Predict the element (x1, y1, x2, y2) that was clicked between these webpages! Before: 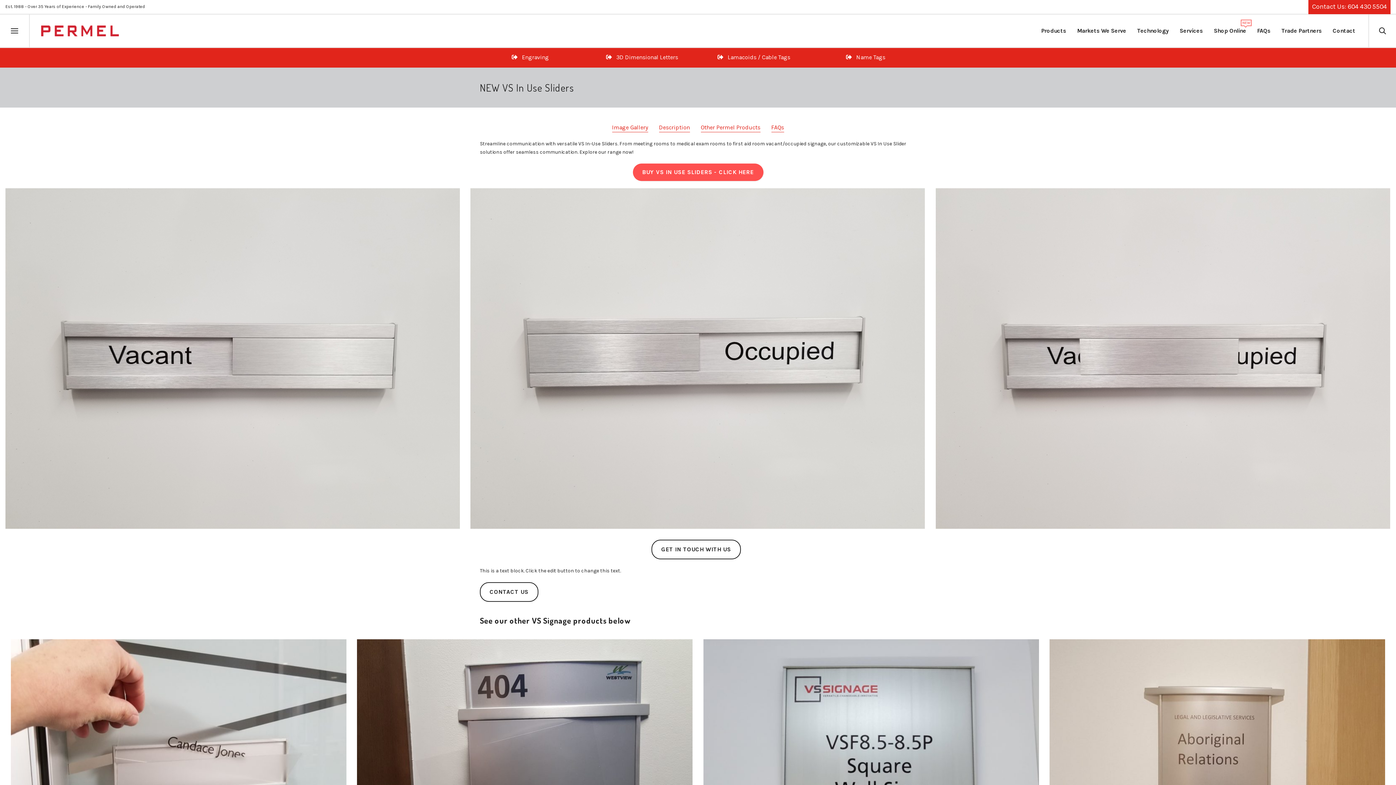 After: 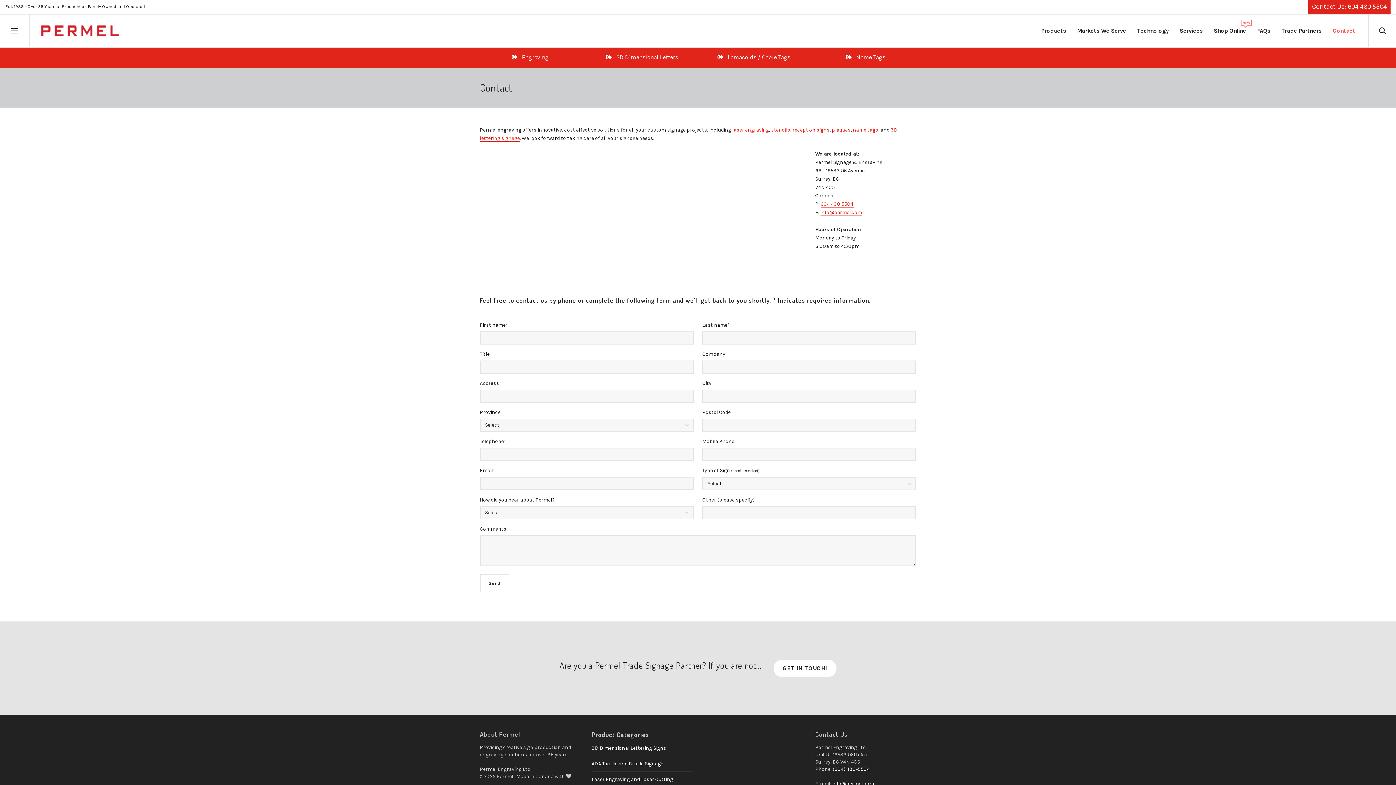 Action: bbox: (480, 582, 538, 602) label: CONTACT US